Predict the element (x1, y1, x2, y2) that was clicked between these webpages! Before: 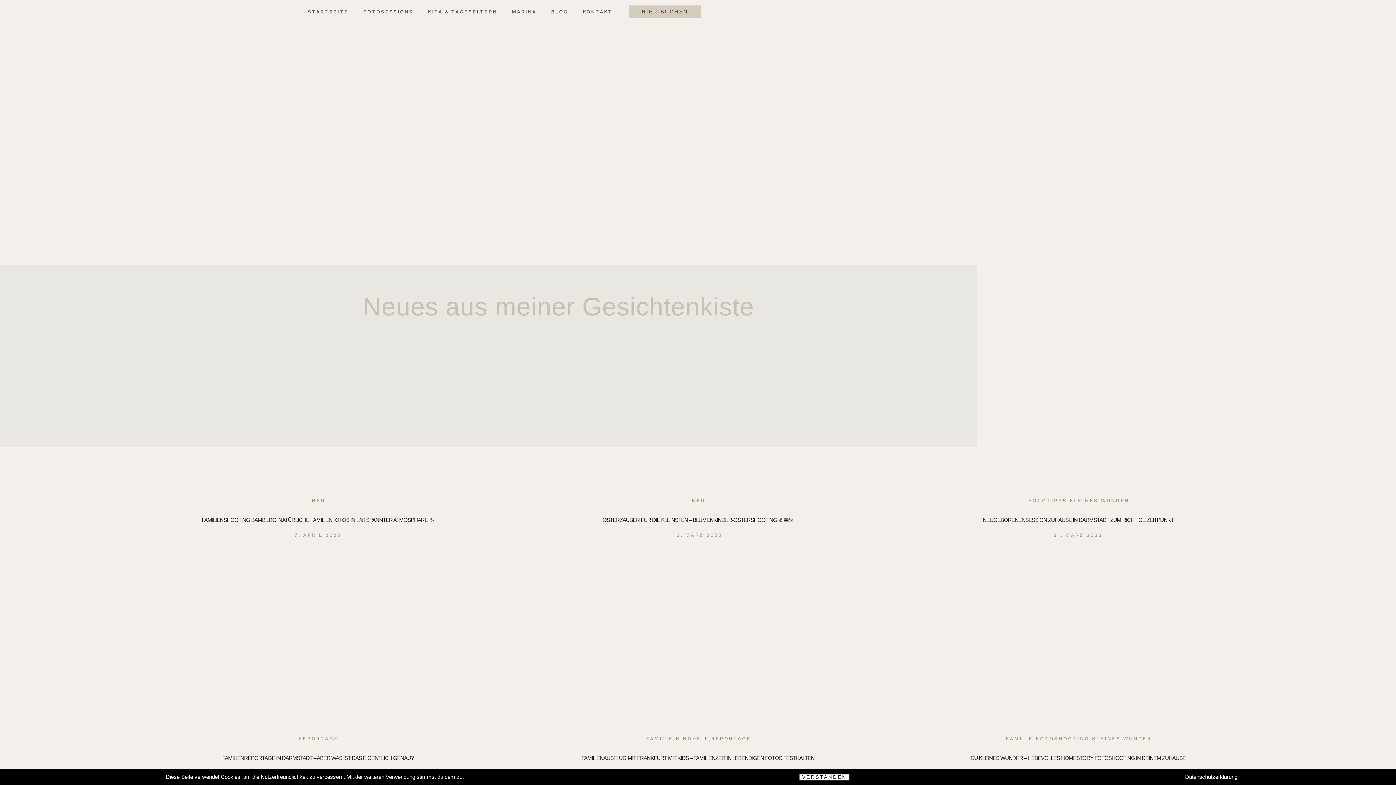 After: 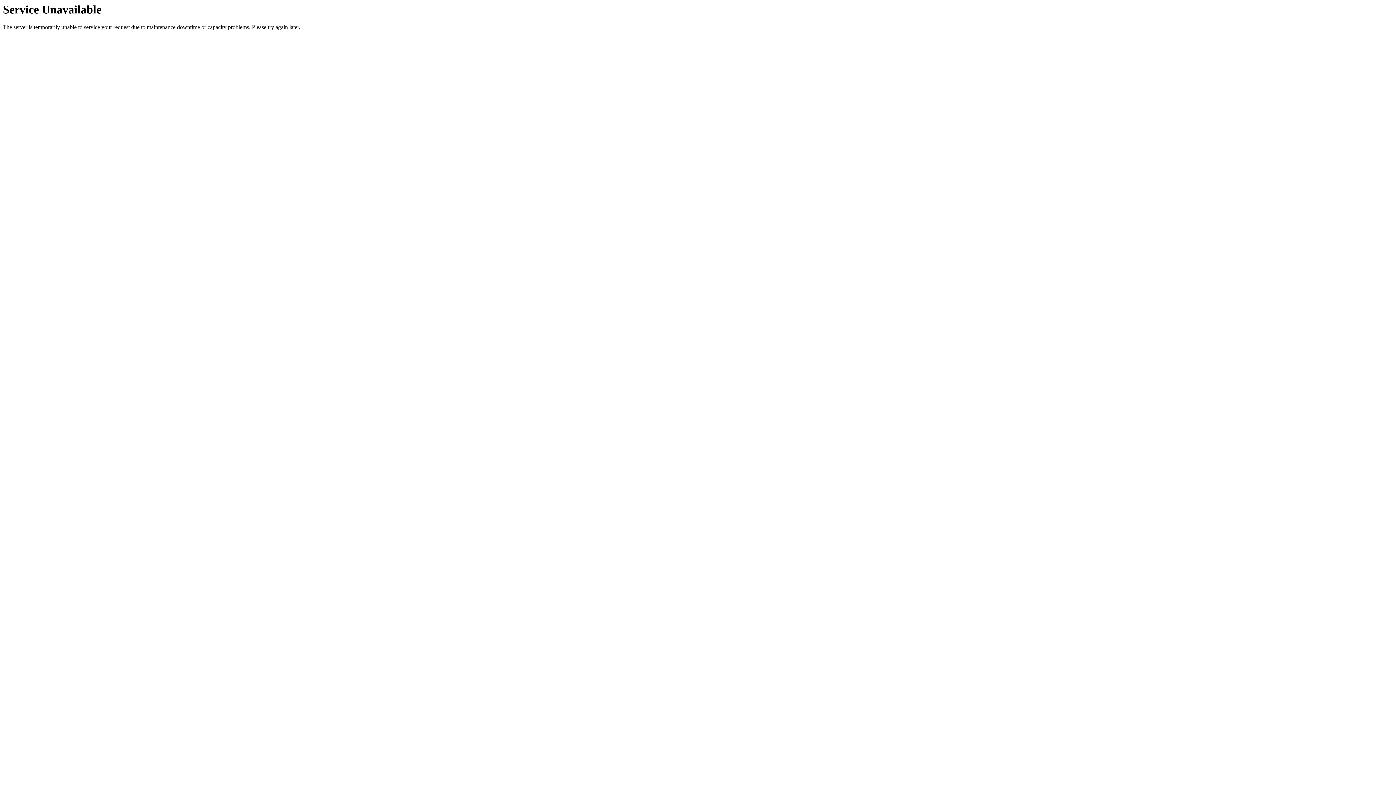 Action: label: NEU bbox: (311, 498, 325, 503)